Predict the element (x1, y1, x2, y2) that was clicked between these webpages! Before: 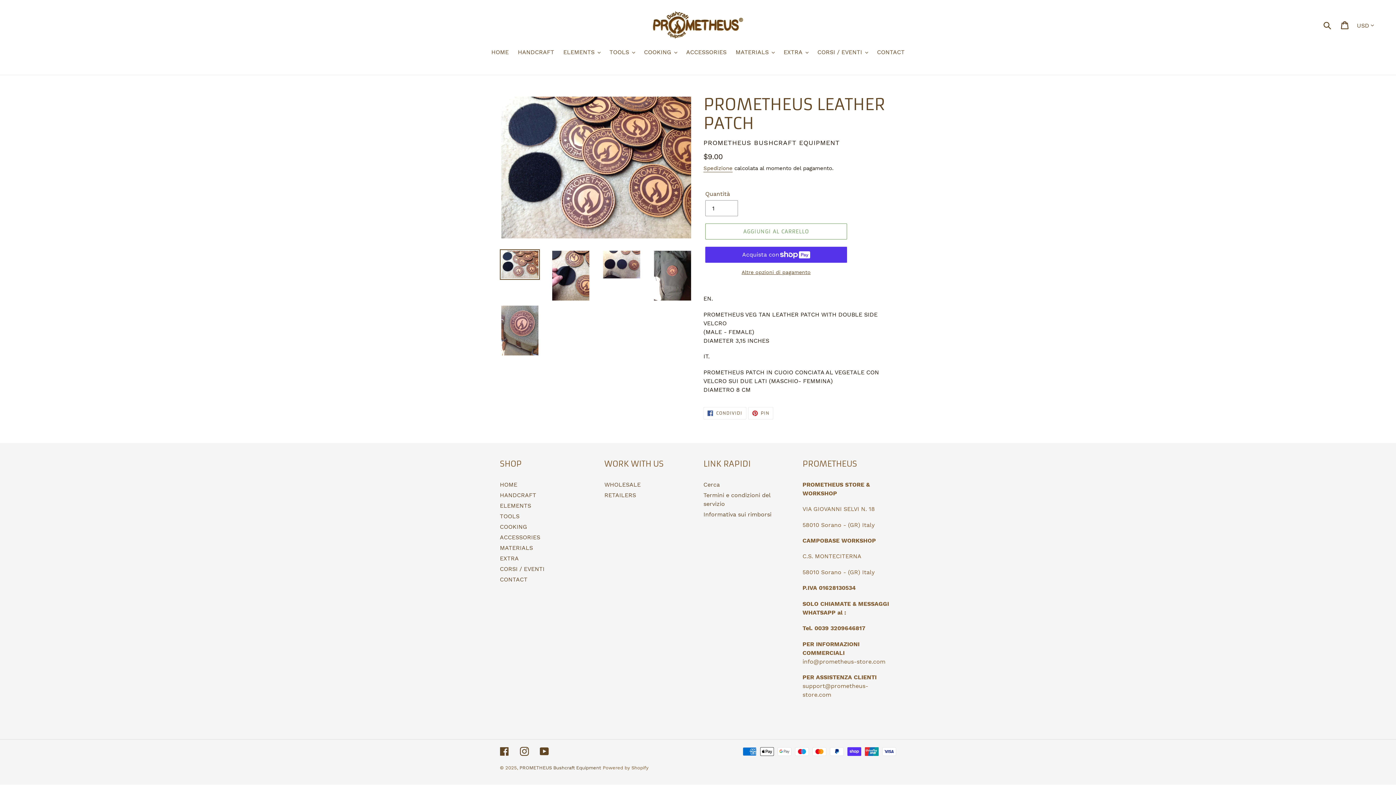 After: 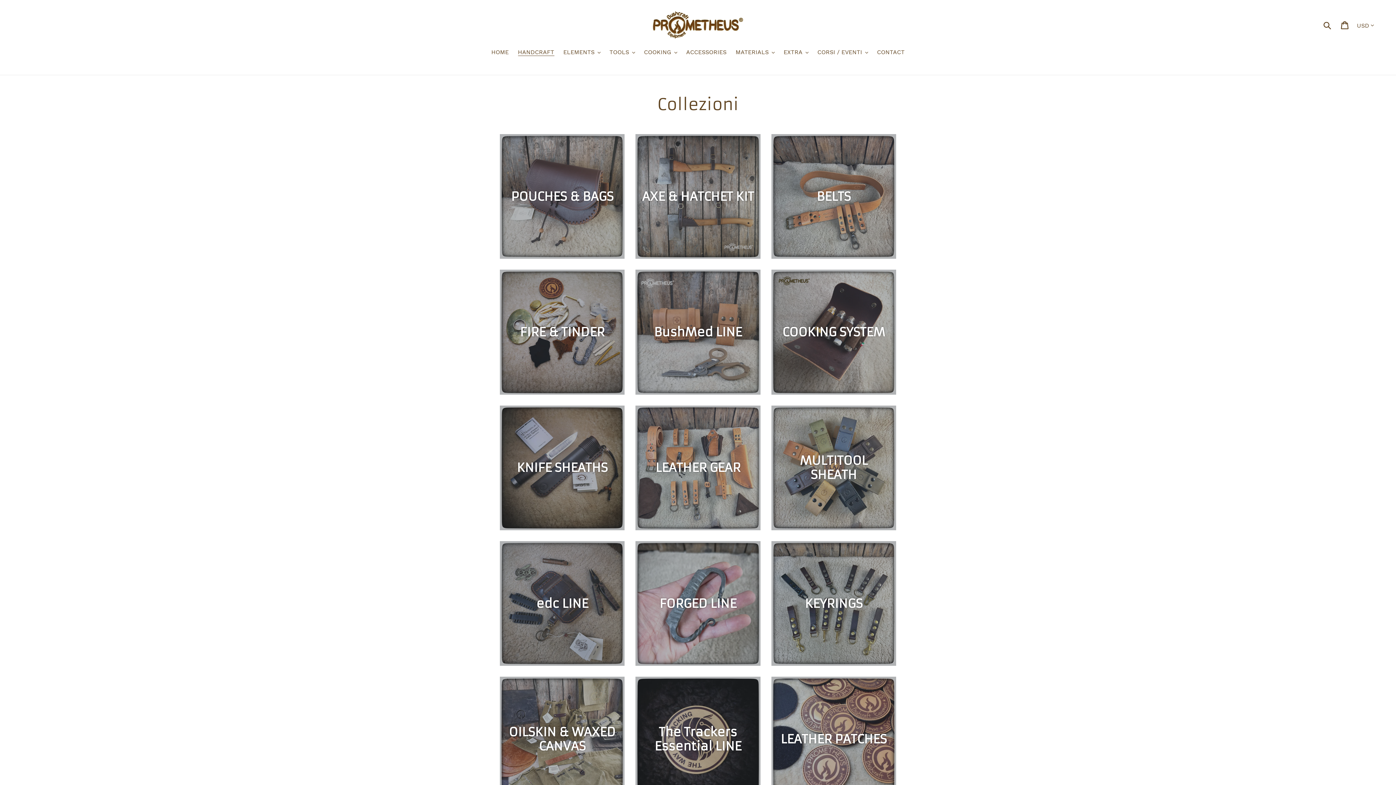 Action: bbox: (500, 491, 536, 498) label: HANDCRAFT